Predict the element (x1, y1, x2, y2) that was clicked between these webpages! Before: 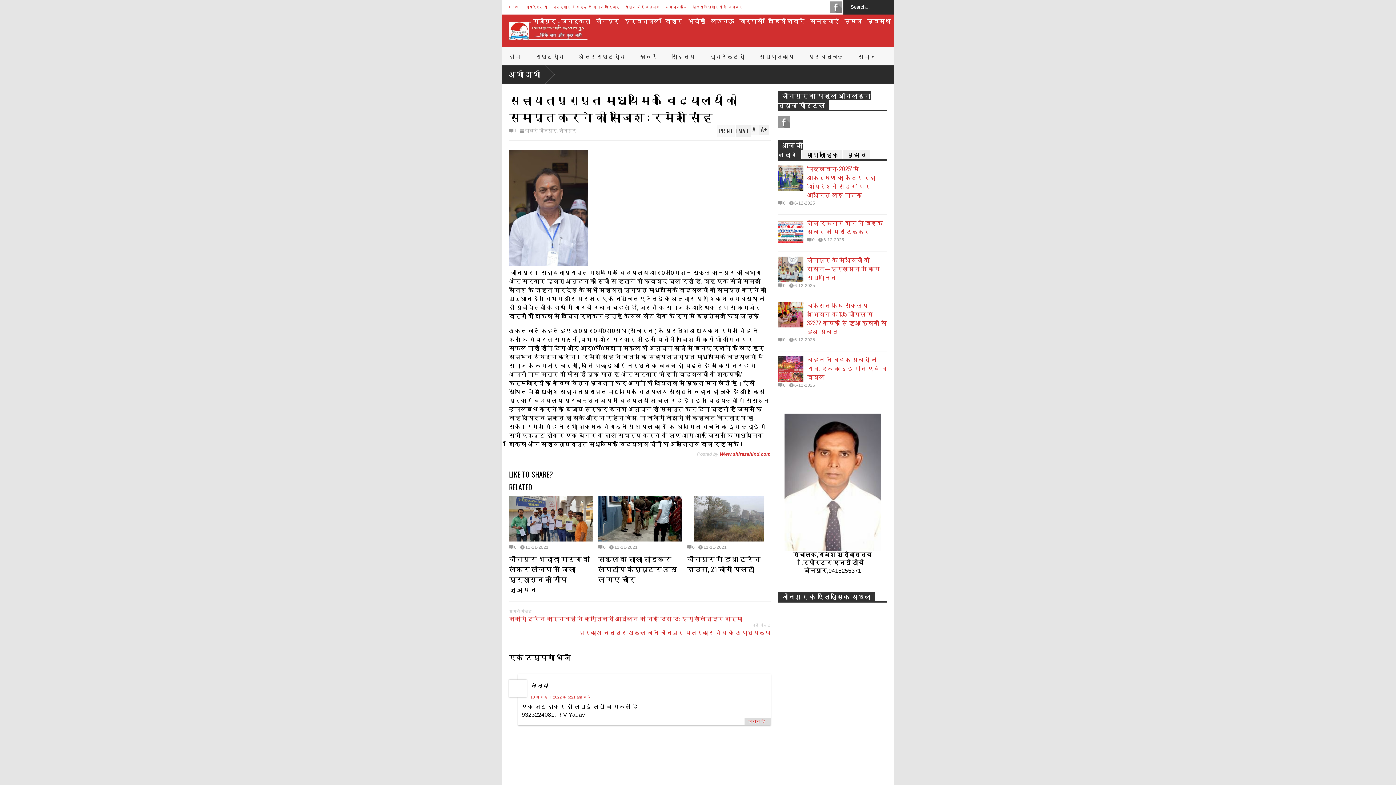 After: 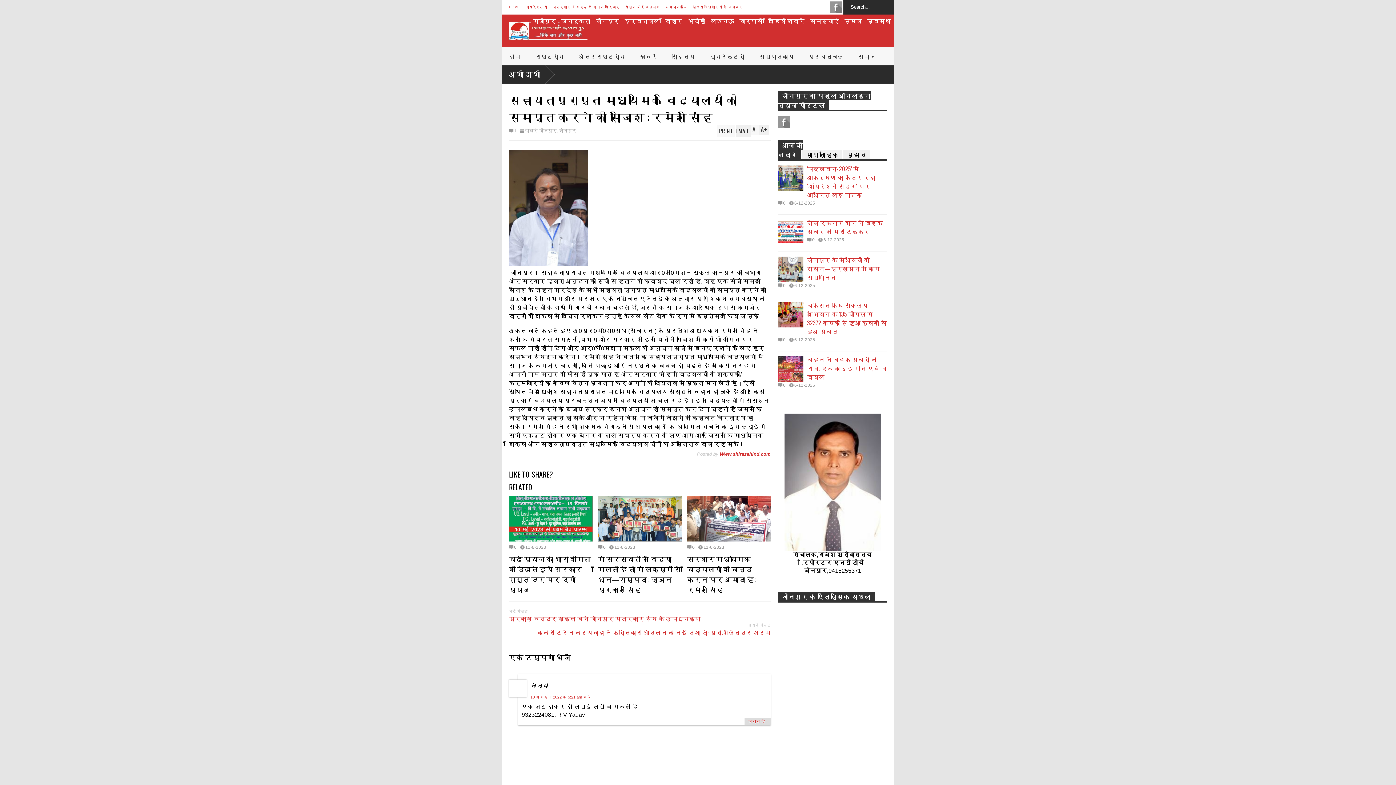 Action: bbox: (687, 545, 694, 549) label: 0